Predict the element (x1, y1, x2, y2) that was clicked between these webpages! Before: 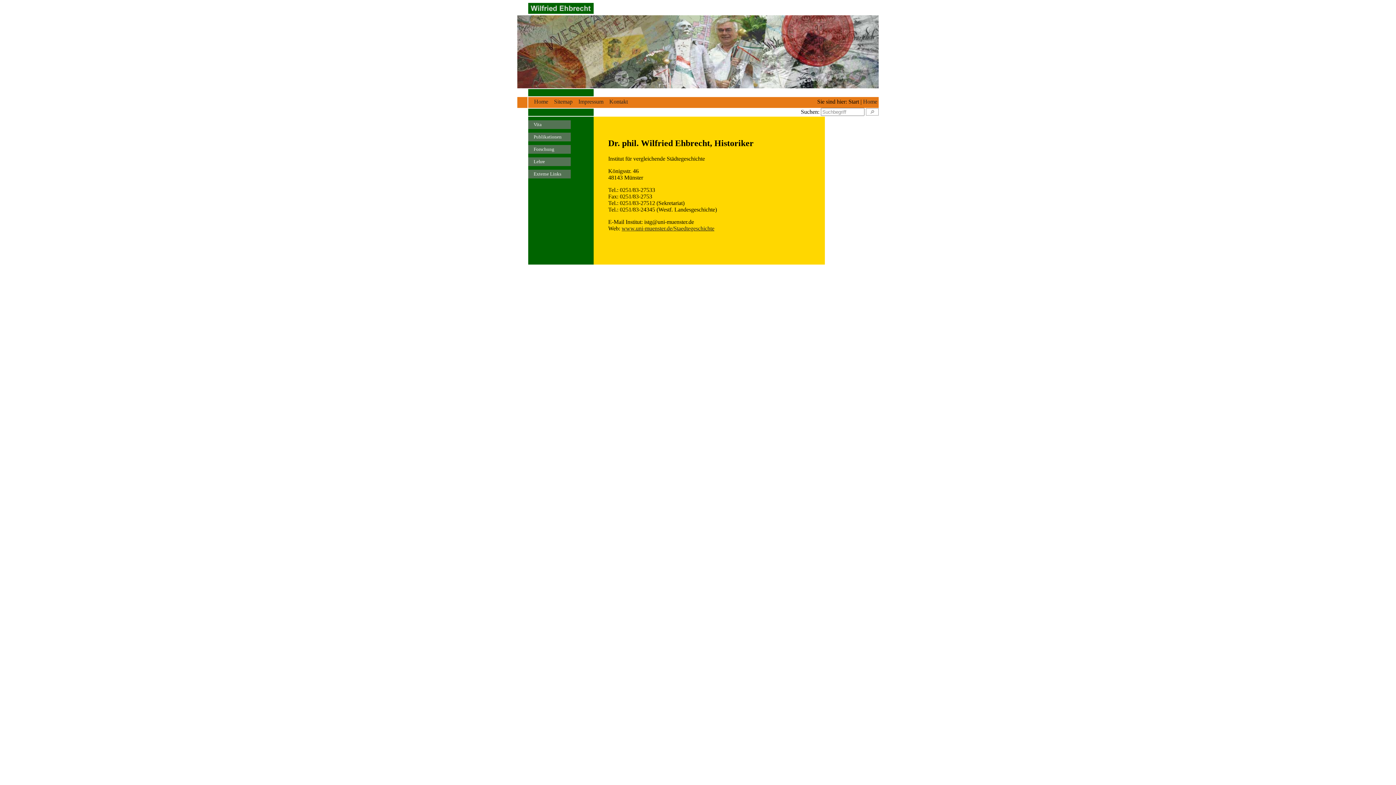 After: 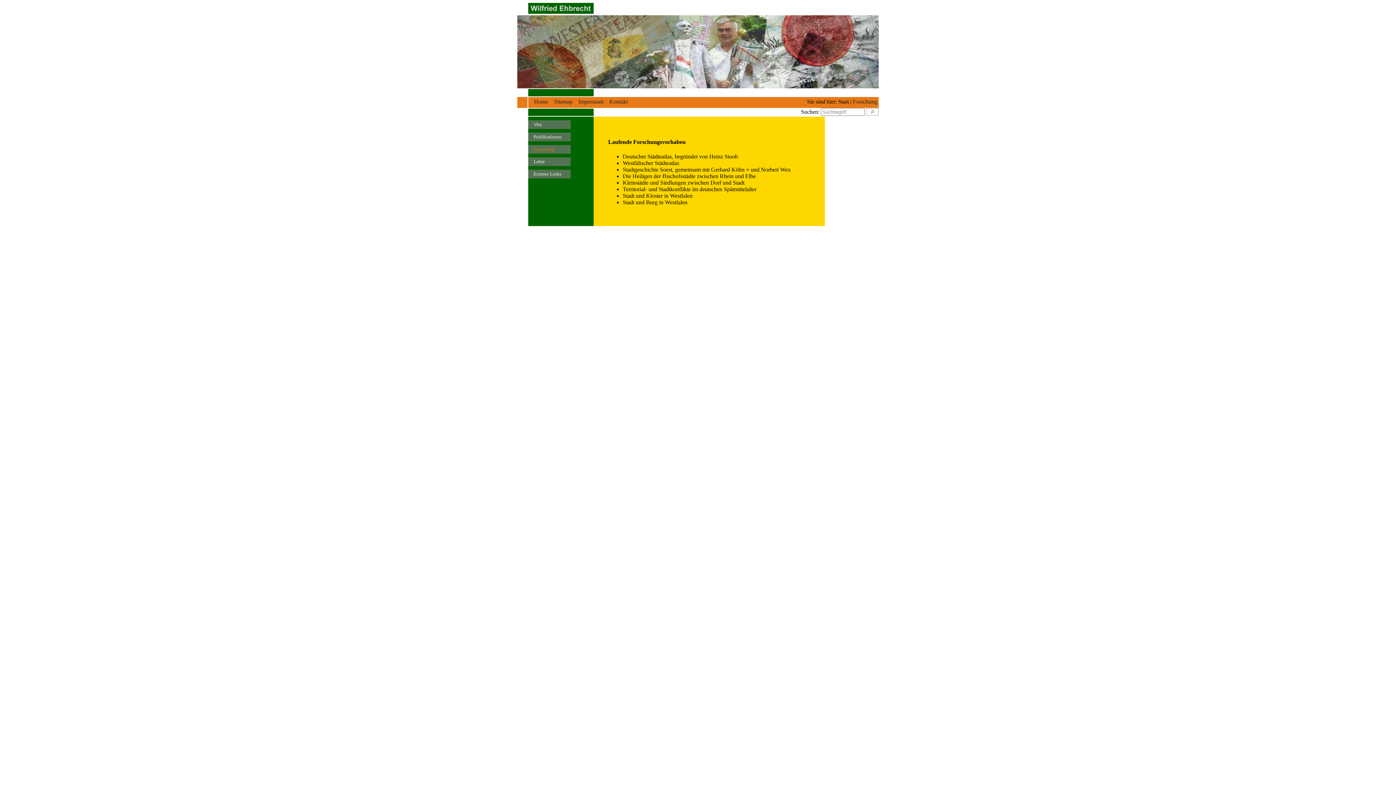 Action: bbox: (533, 146, 554, 152) label: Forschung